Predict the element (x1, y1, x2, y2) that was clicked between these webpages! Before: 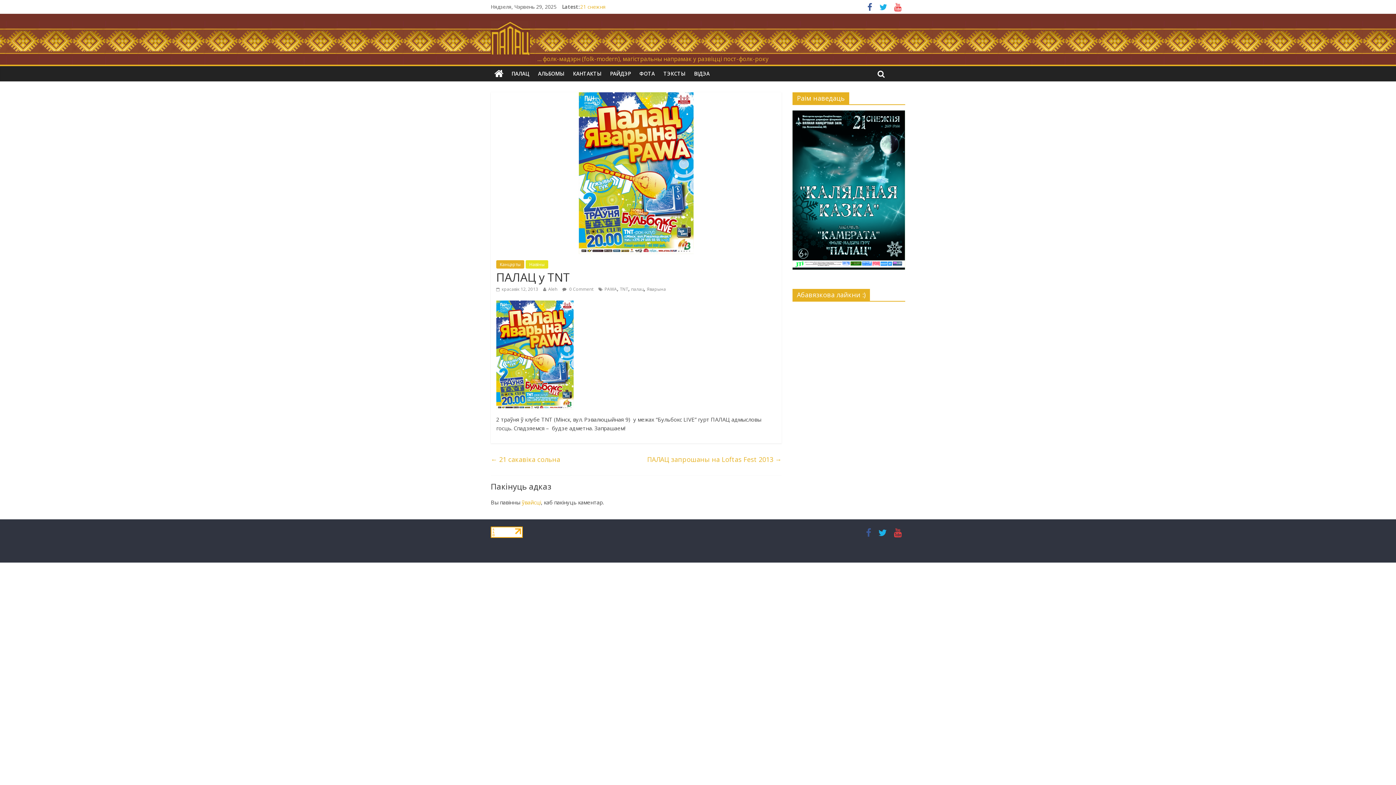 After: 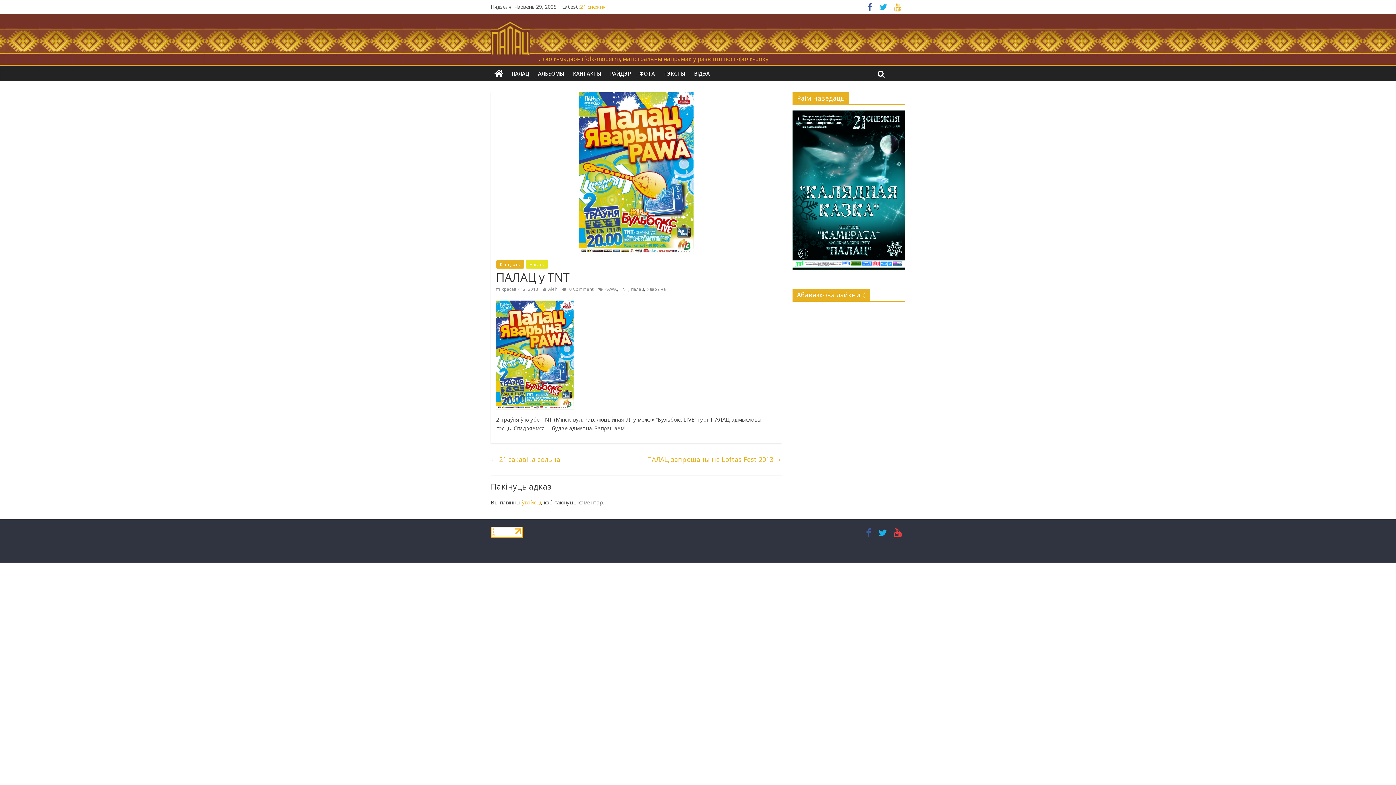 Action: bbox: (890, 4, 905, 11)